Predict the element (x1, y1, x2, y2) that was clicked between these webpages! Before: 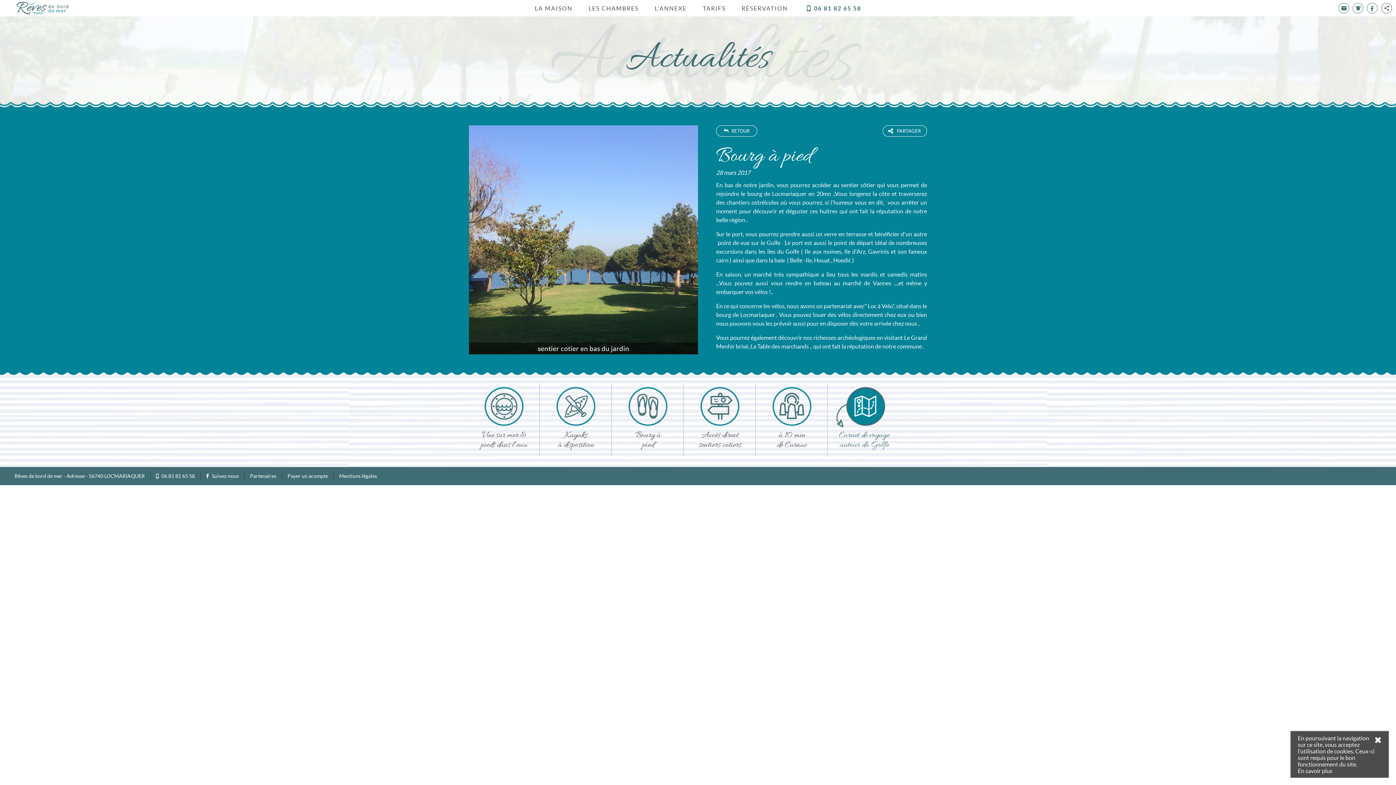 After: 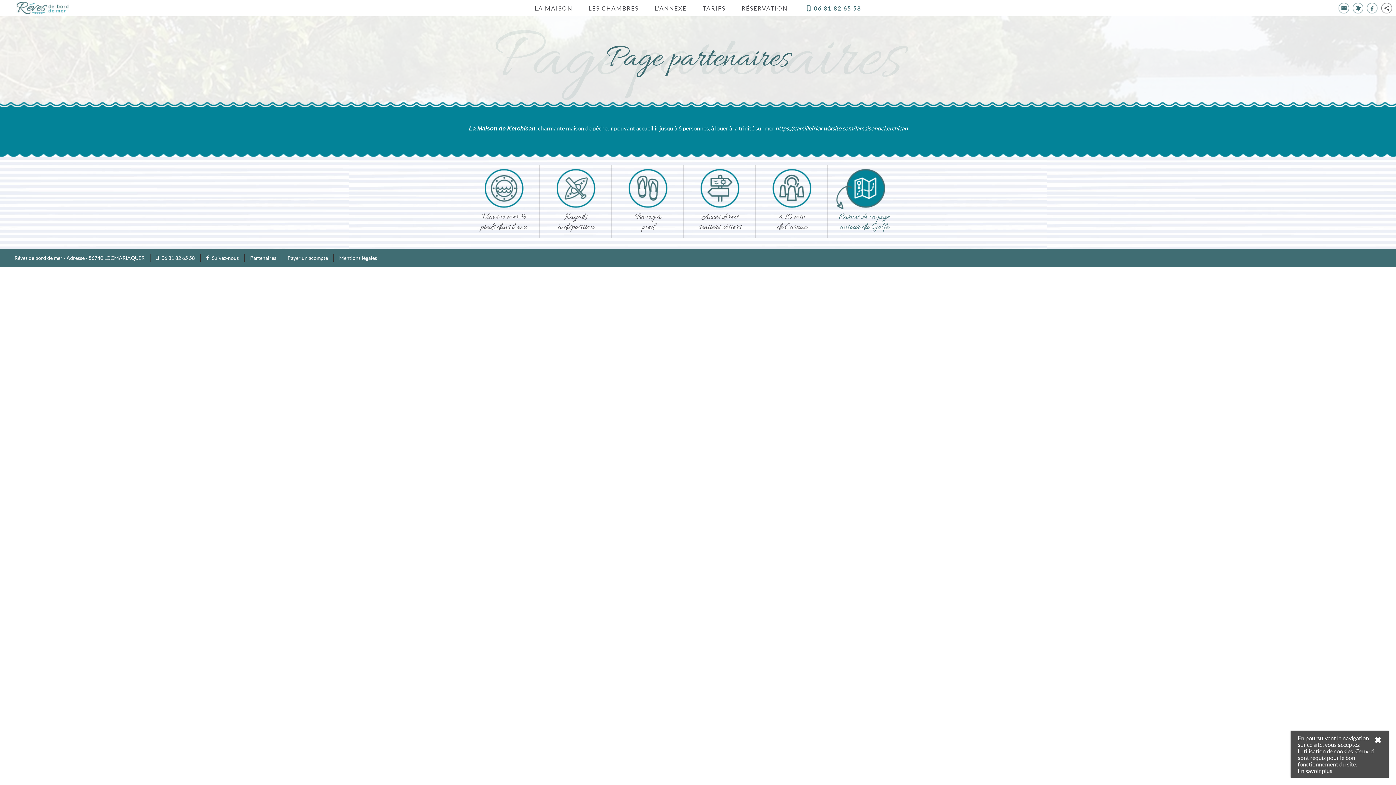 Action: bbox: (250, 473, 276, 479) label: Partenaires